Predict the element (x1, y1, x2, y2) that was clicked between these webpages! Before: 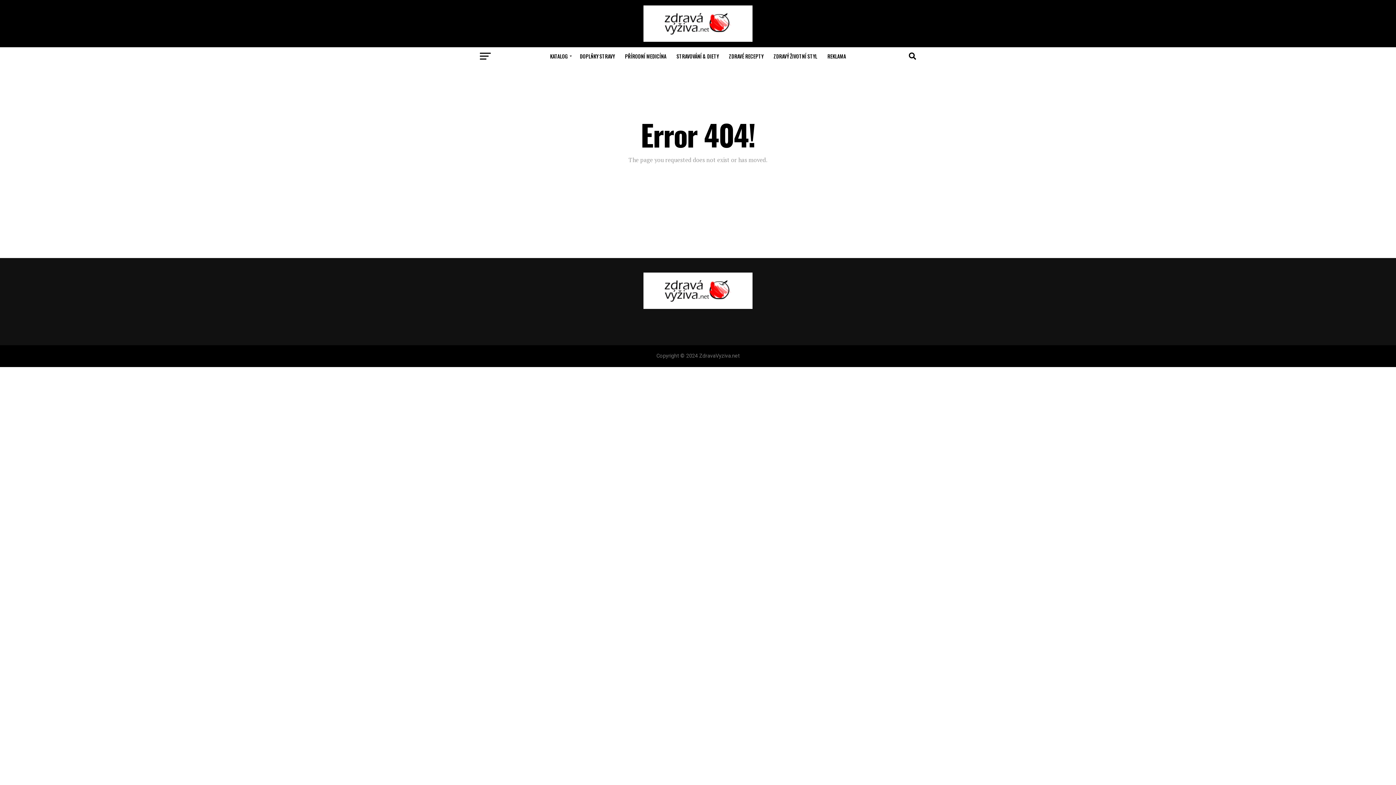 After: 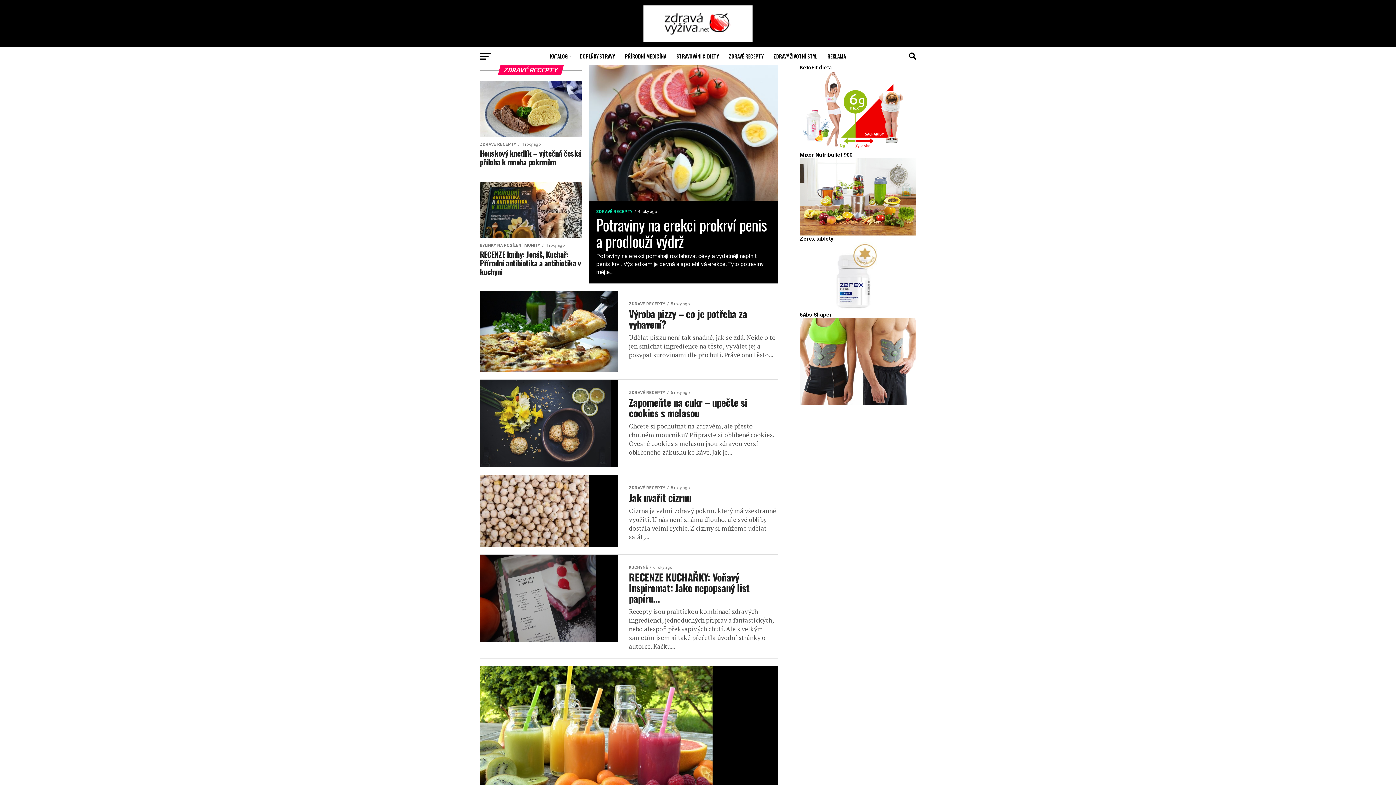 Action: label: ZDRAVÉ RECEPTY bbox: (724, 47, 768, 65)